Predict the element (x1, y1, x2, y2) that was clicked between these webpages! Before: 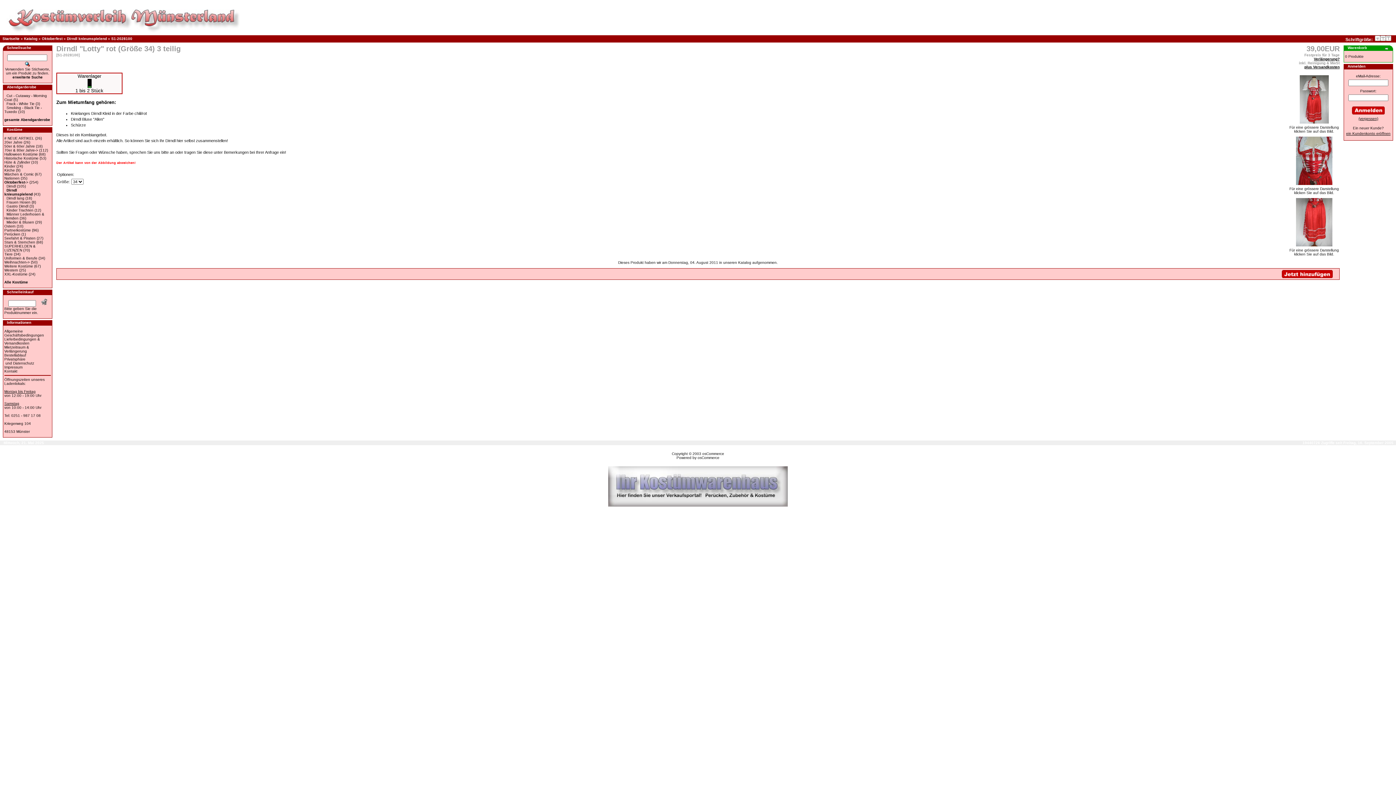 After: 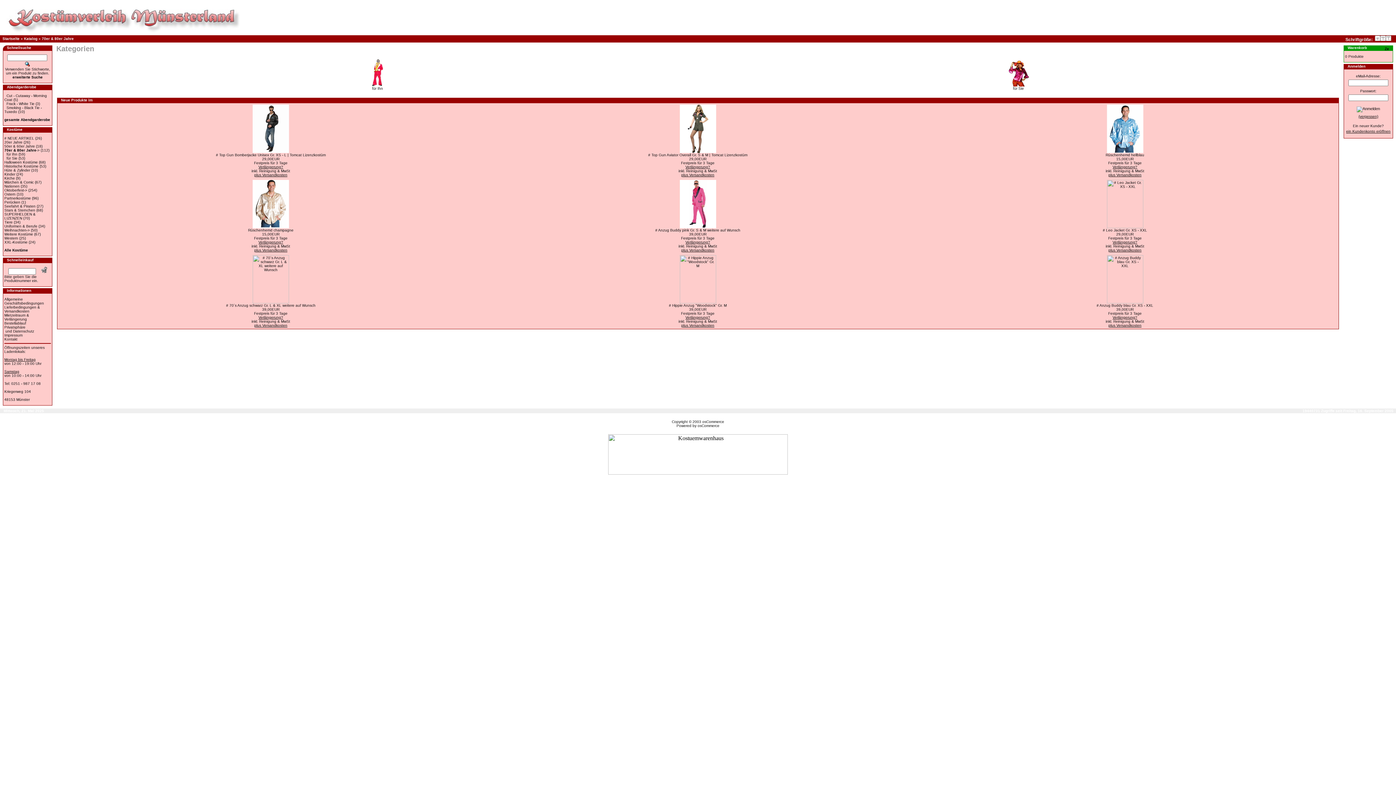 Action: bbox: (4, 148, 38, 152) label: 70er & 80er Jahre->